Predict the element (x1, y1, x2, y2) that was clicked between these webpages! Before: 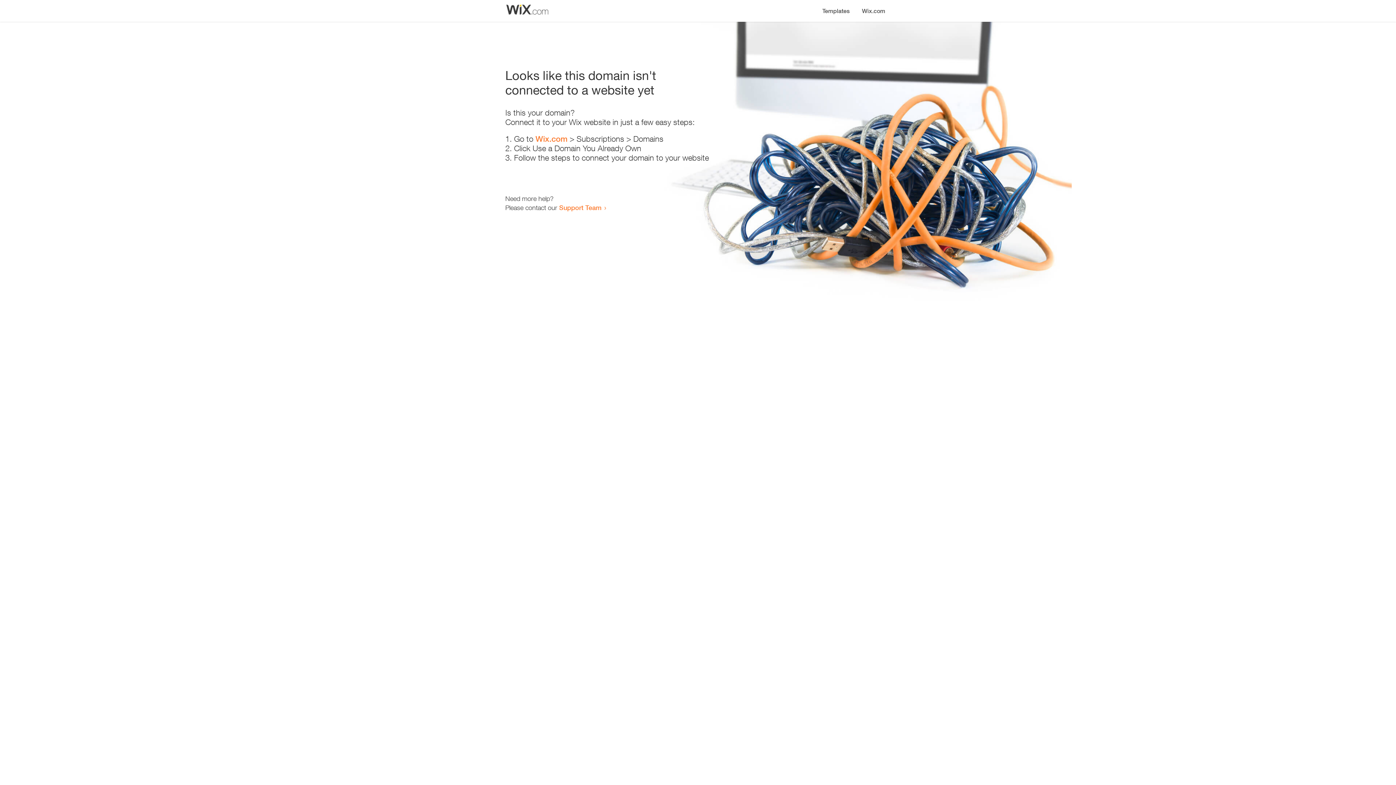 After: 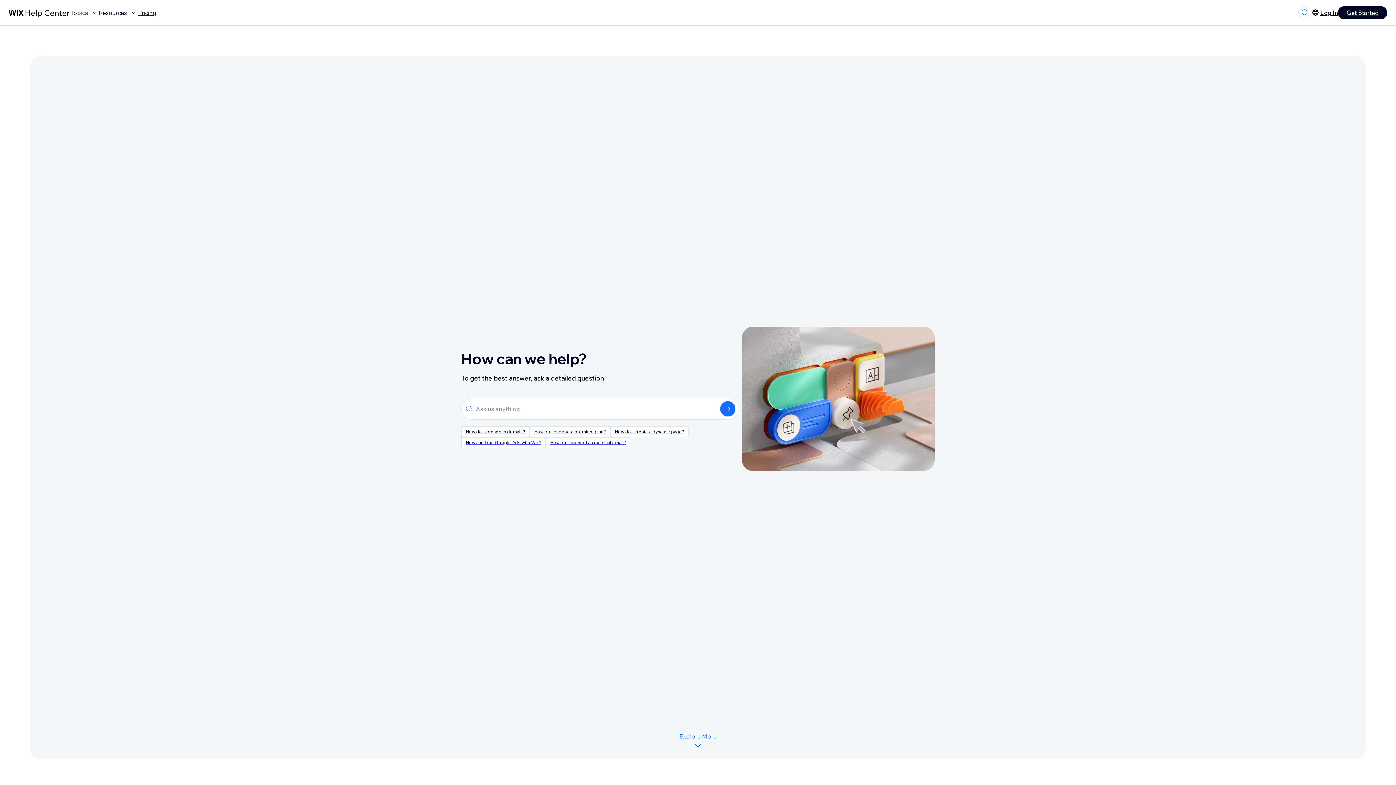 Action: label: Support Team bbox: (559, 203, 601, 211)